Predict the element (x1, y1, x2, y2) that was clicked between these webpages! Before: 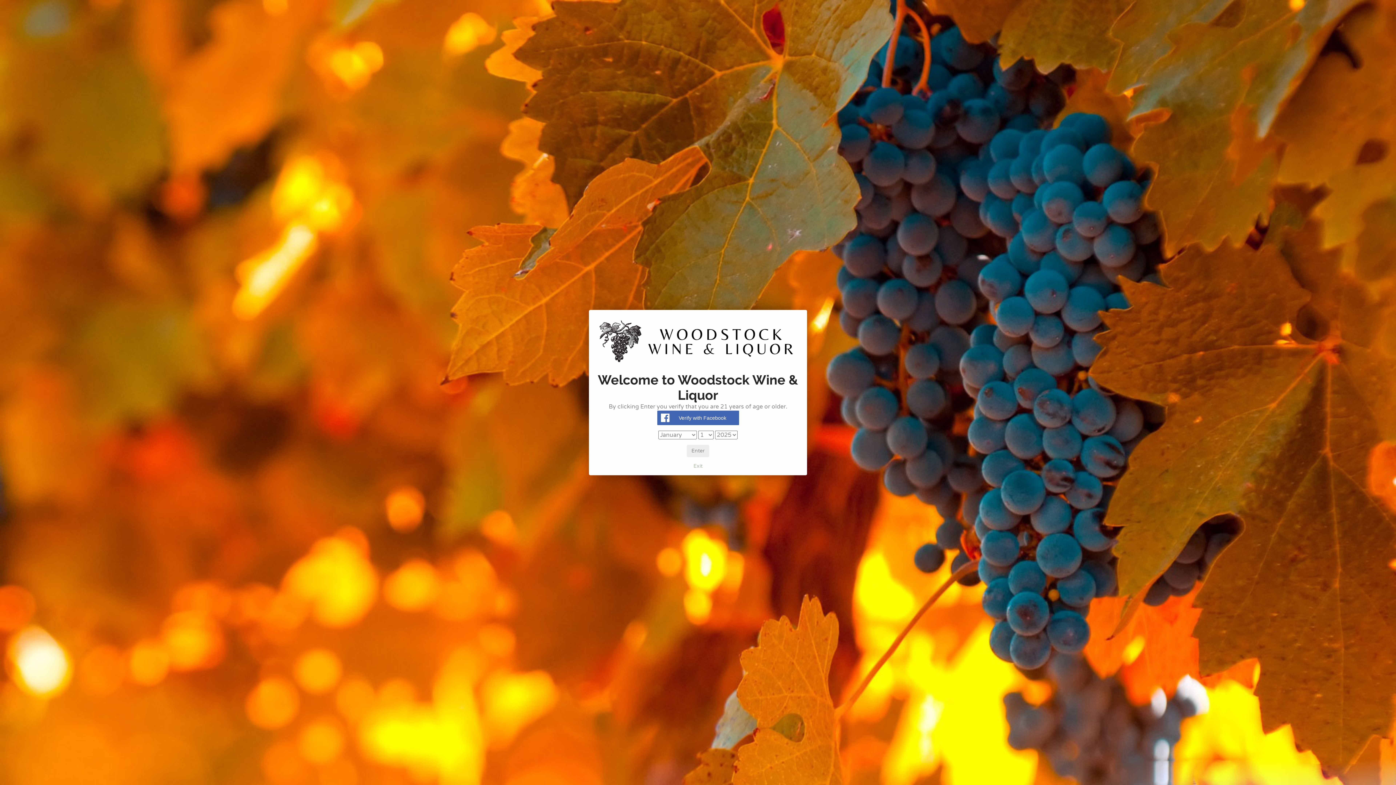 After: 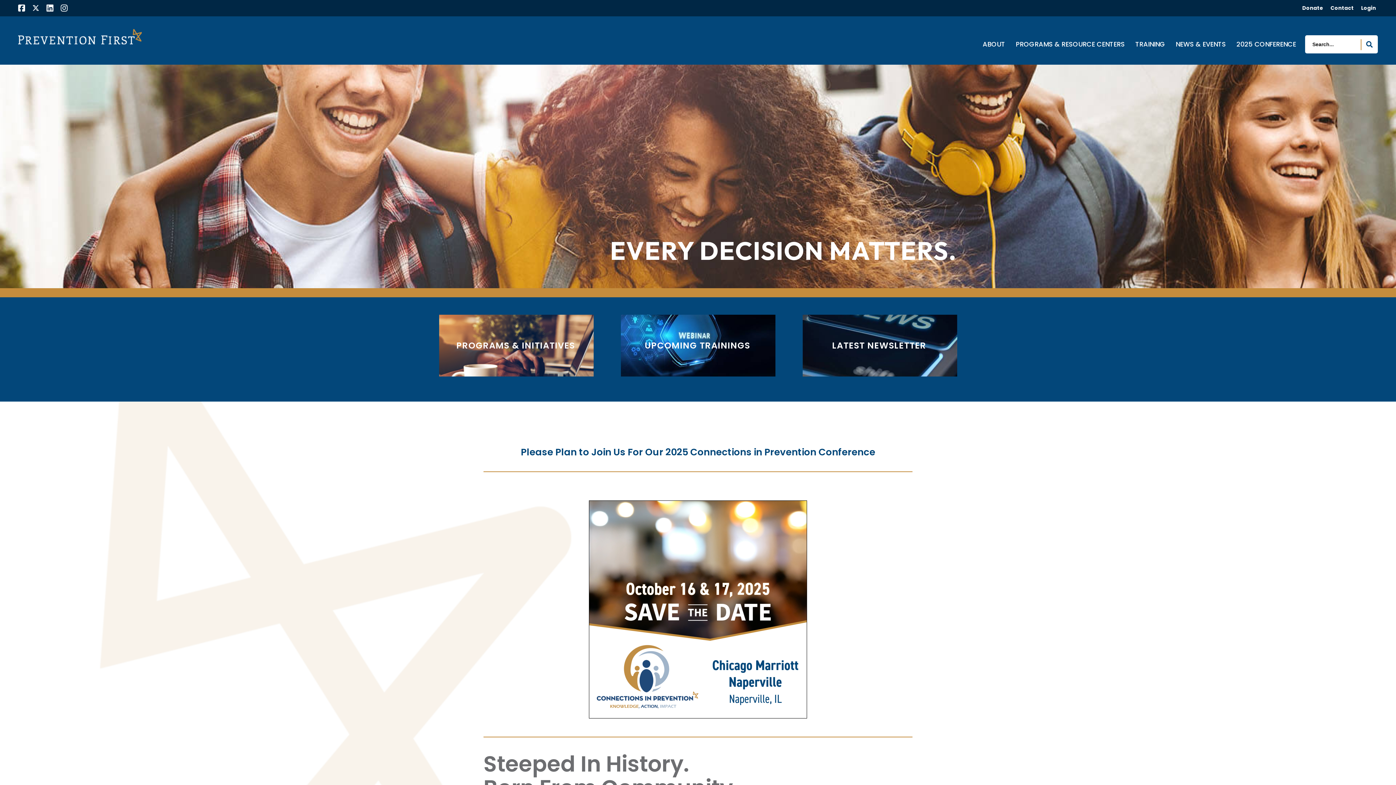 Action: bbox: (594, 462, 801, 475) label: Exit